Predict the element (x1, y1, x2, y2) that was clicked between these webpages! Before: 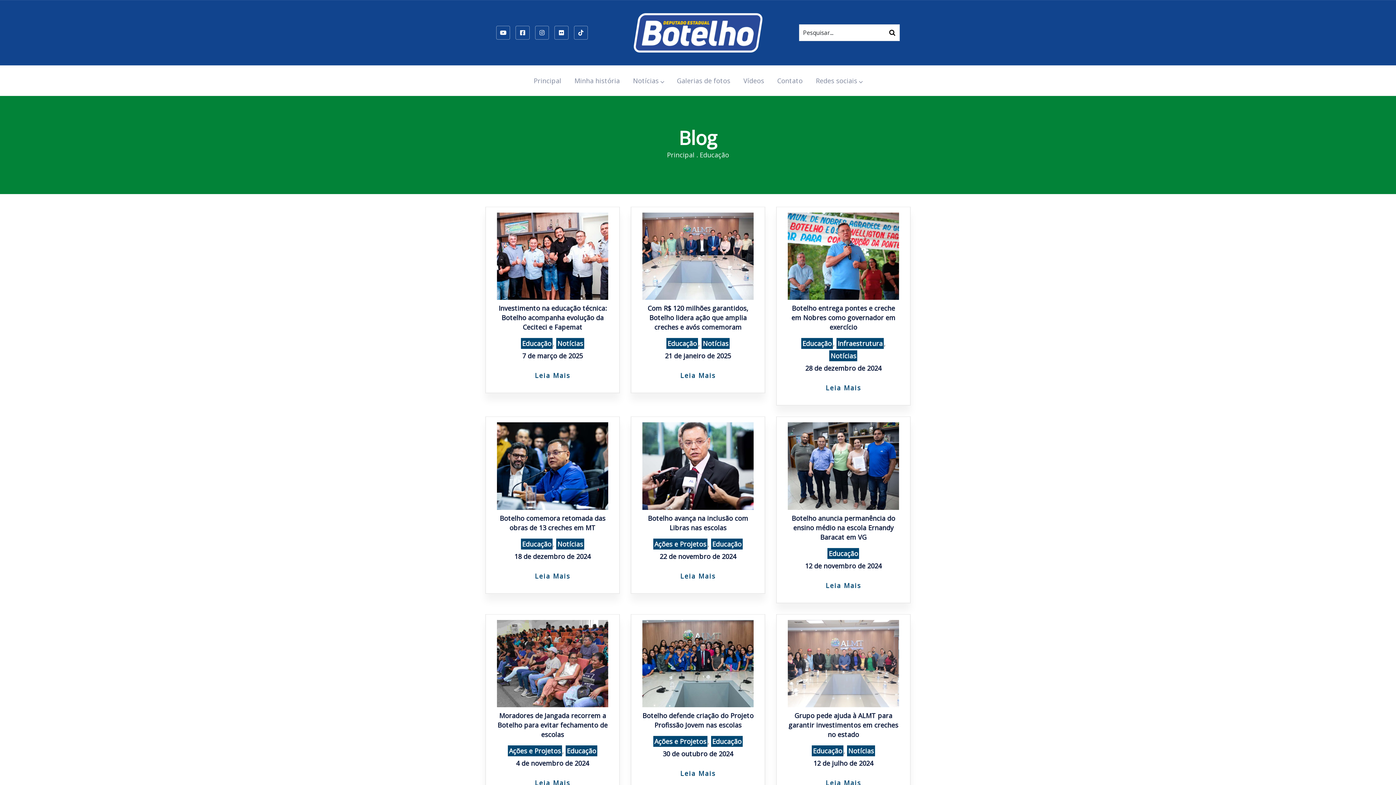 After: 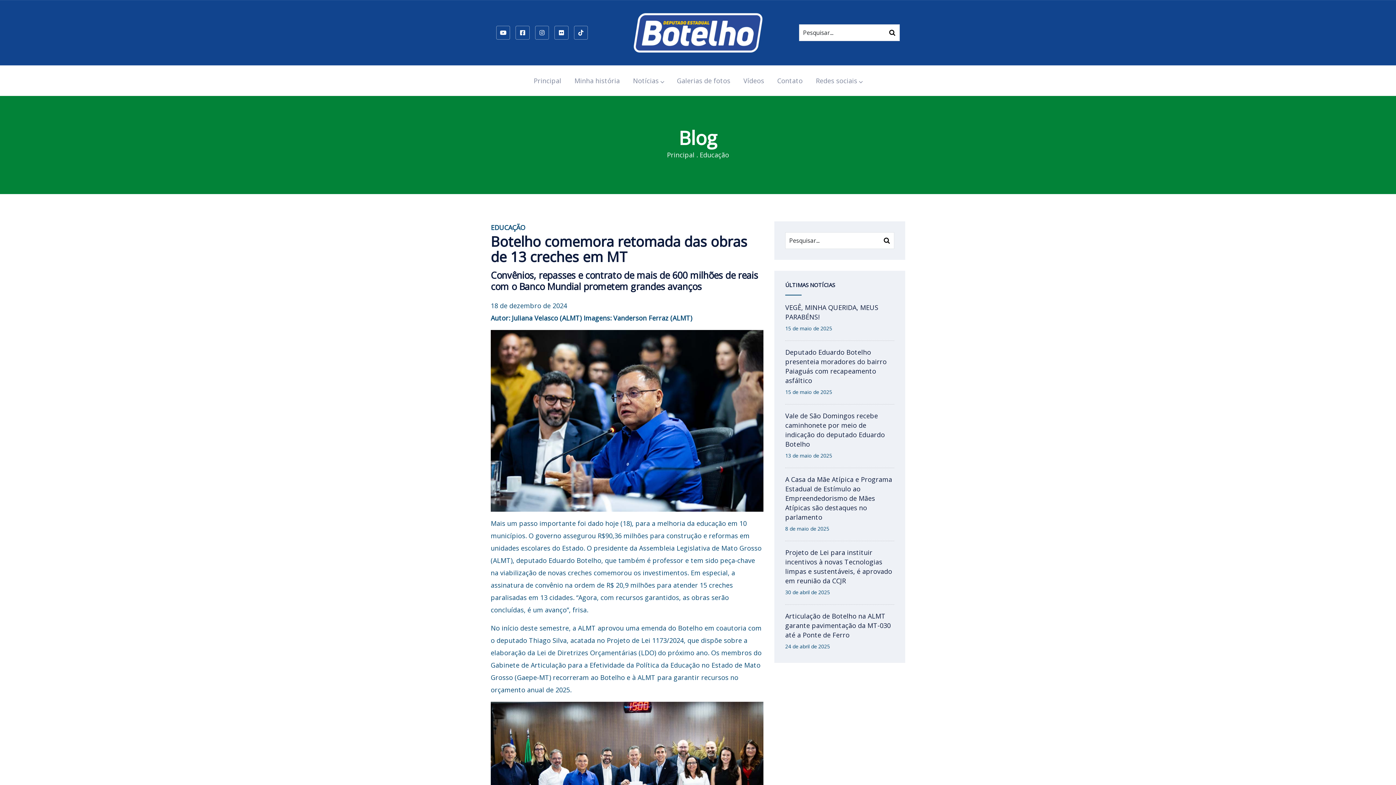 Action: label: 18 de dezembro de 2024 bbox: (514, 552, 590, 561)